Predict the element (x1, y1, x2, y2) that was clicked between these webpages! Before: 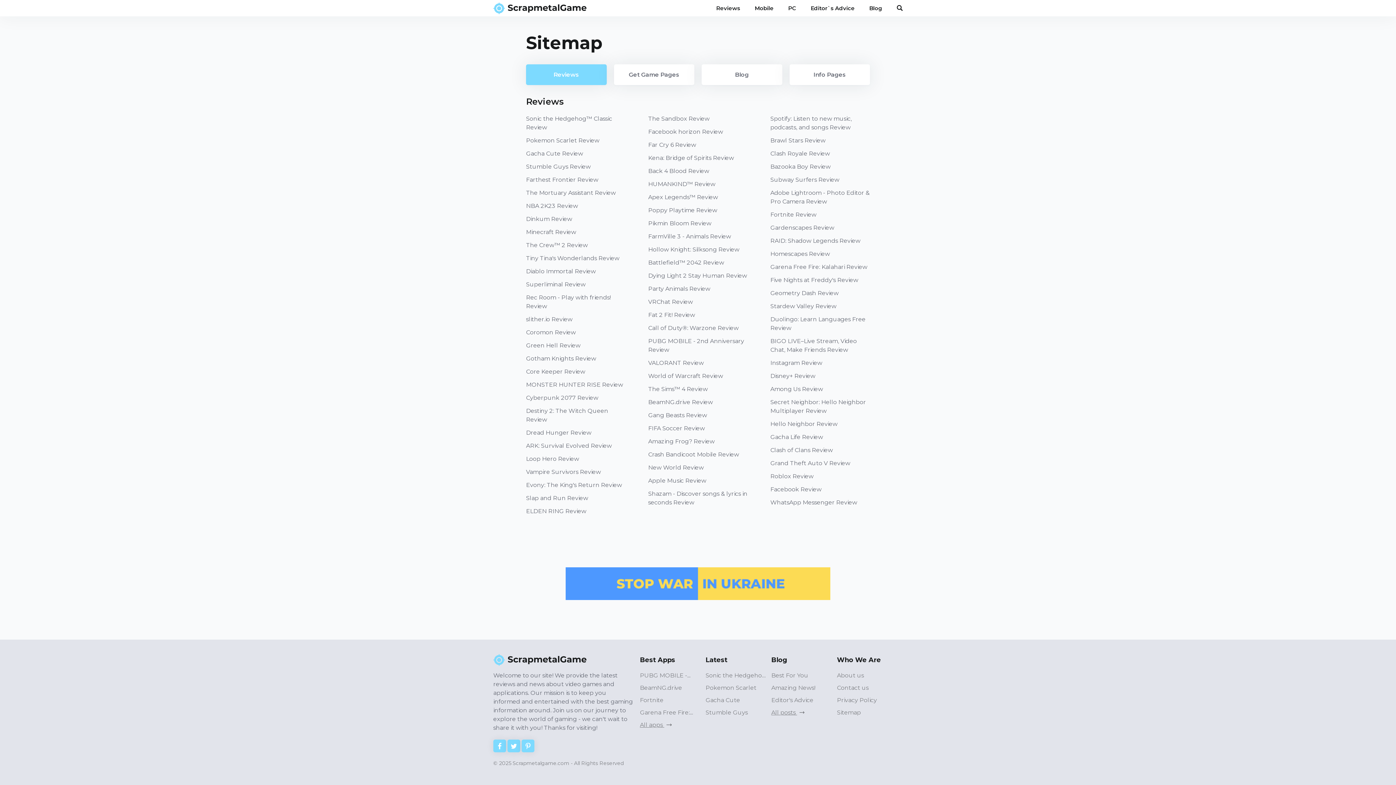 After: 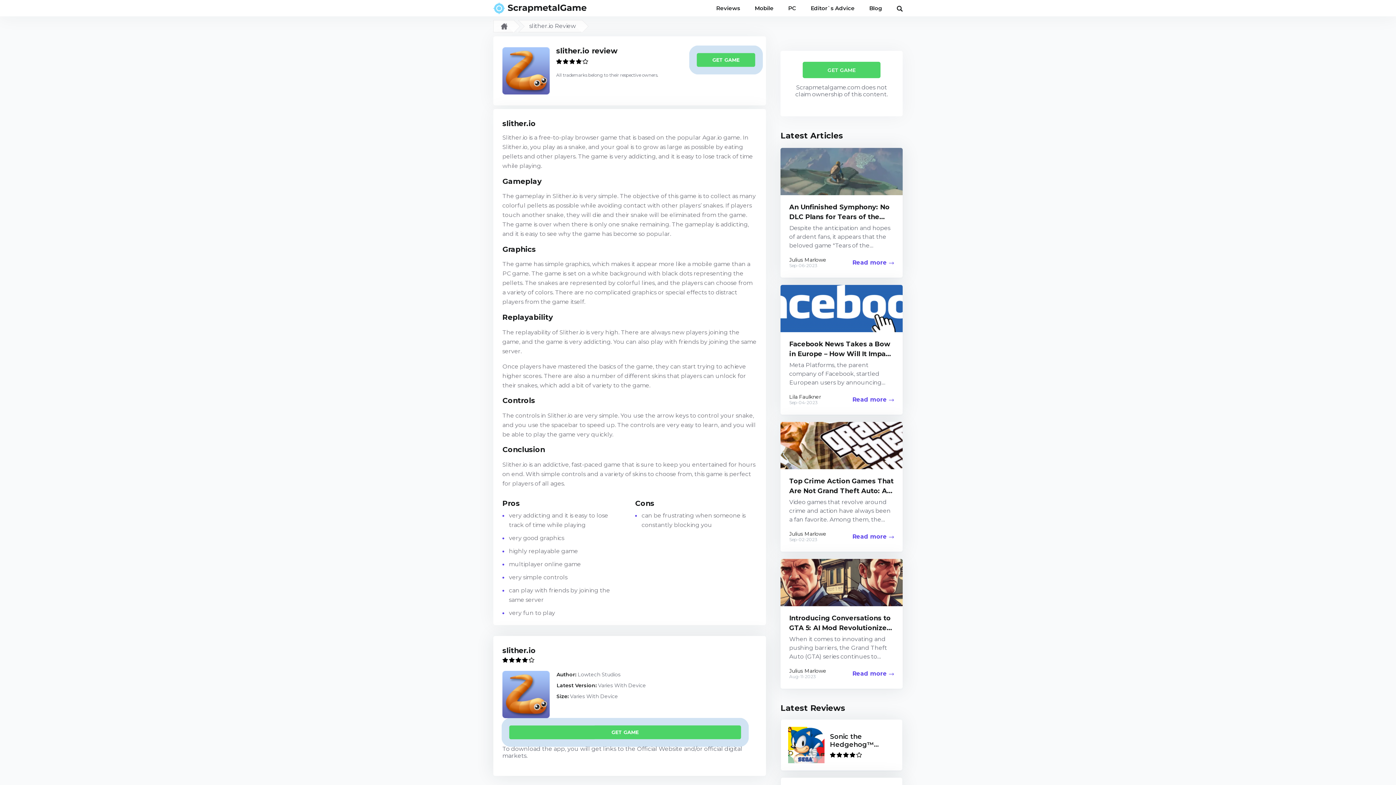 Action: bbox: (526, 316, 572, 322) label: slither.io Review